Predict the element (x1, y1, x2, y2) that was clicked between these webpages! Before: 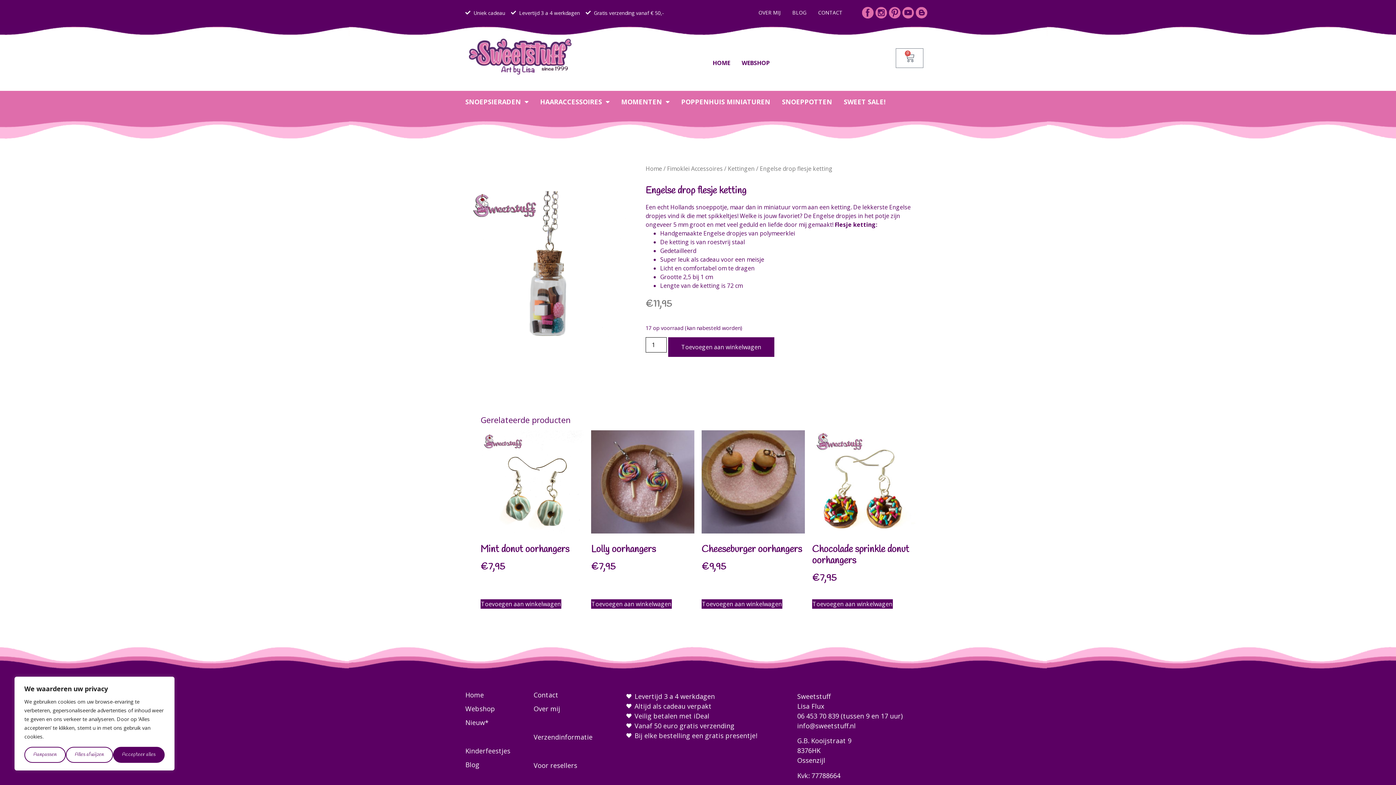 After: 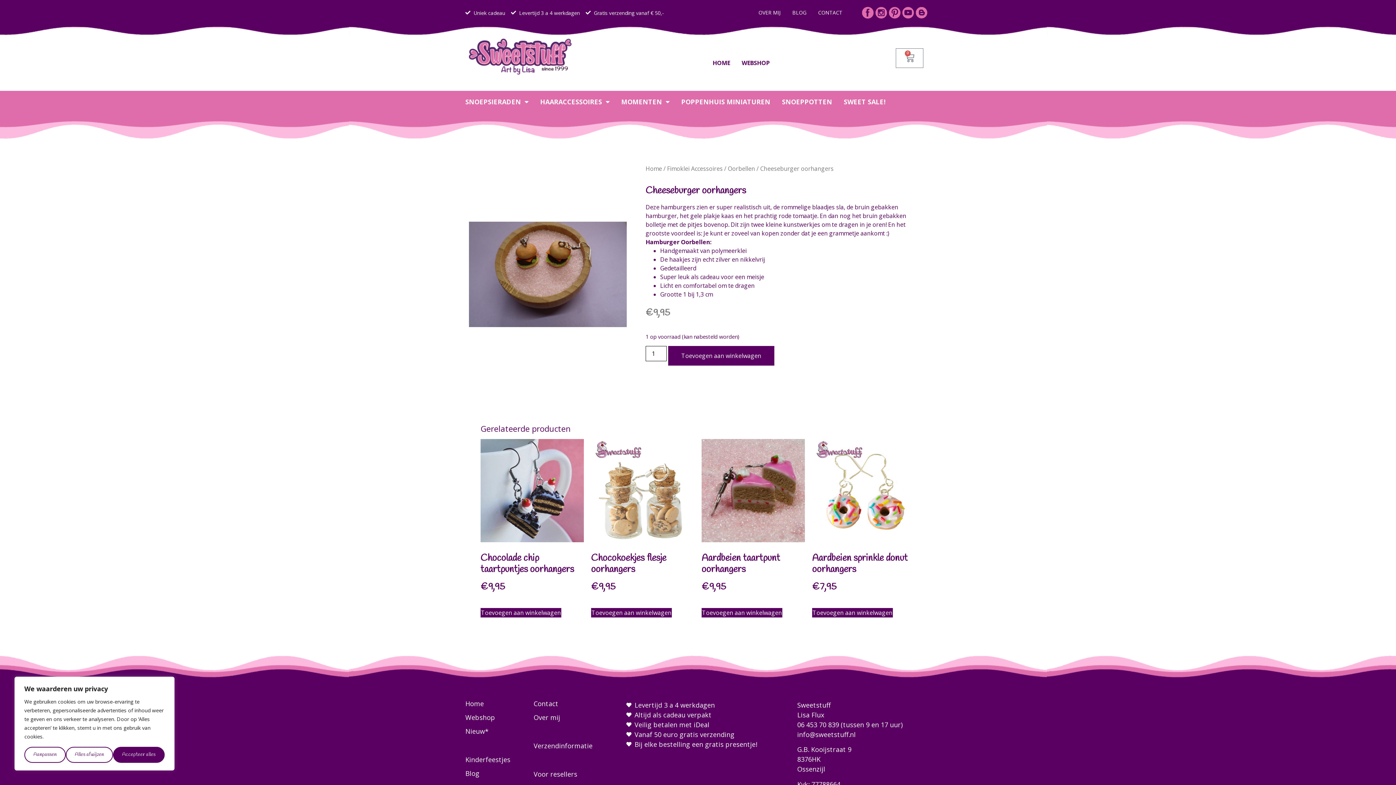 Action: bbox: (701, 430, 805, 579) label: Cheeseburger oorhangers
€9,95